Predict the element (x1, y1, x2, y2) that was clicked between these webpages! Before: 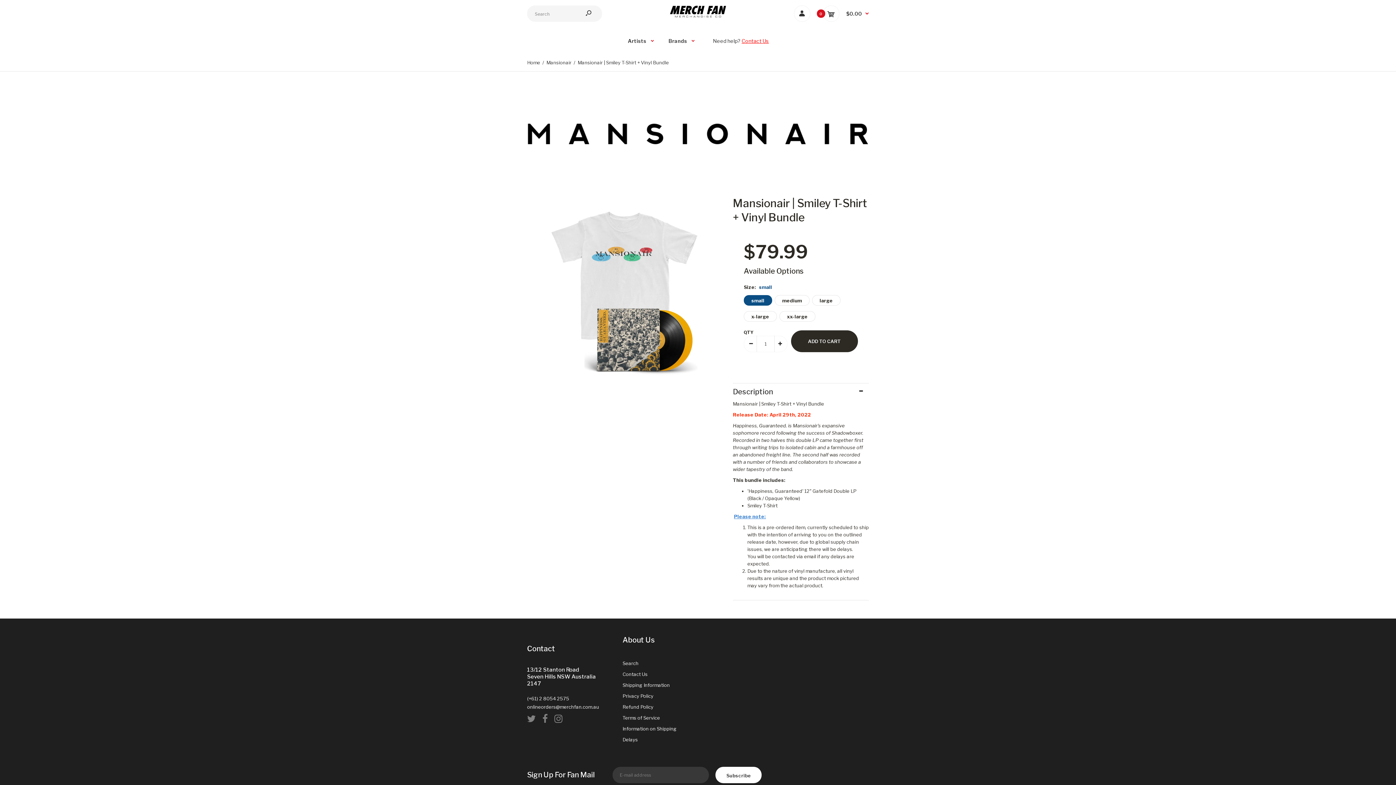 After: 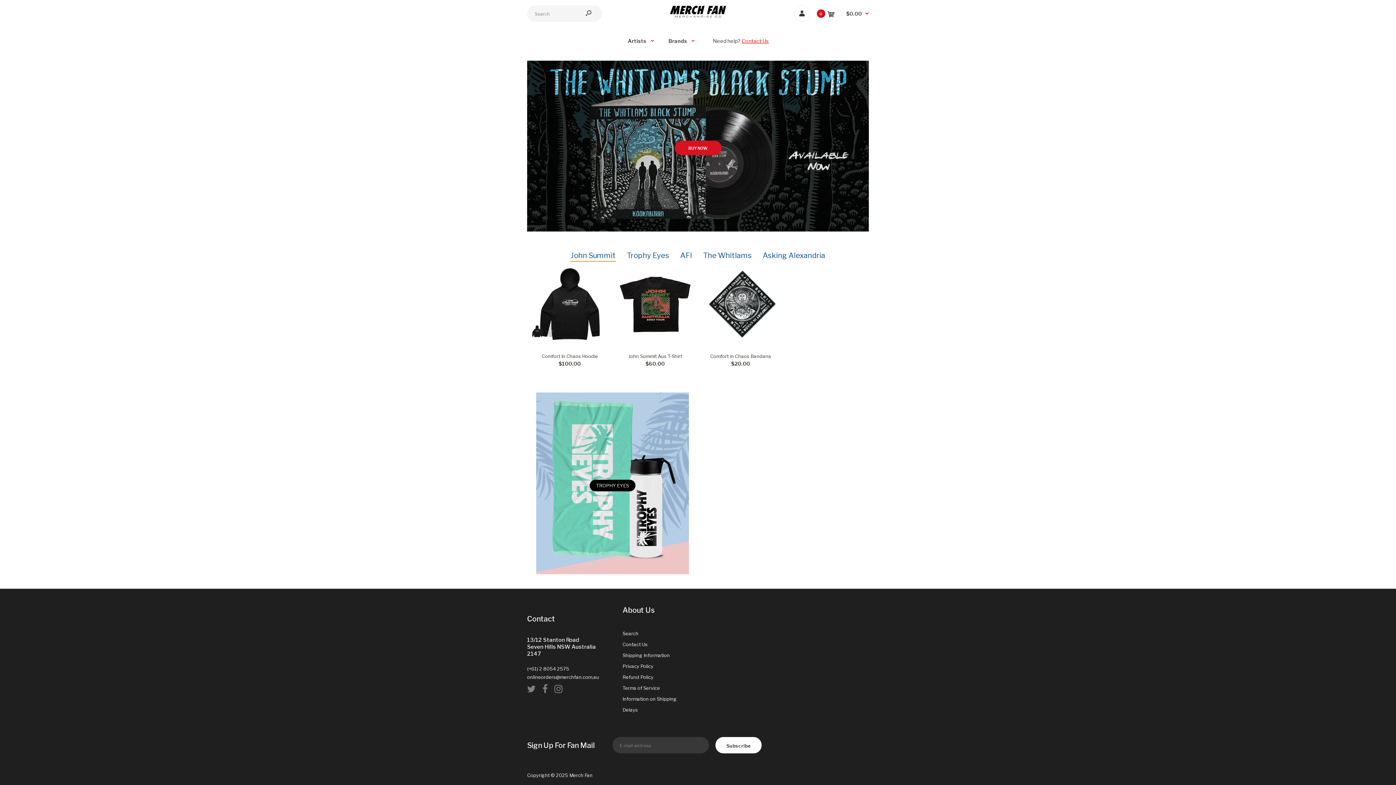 Action: bbox: (670, 13, 726, 19)